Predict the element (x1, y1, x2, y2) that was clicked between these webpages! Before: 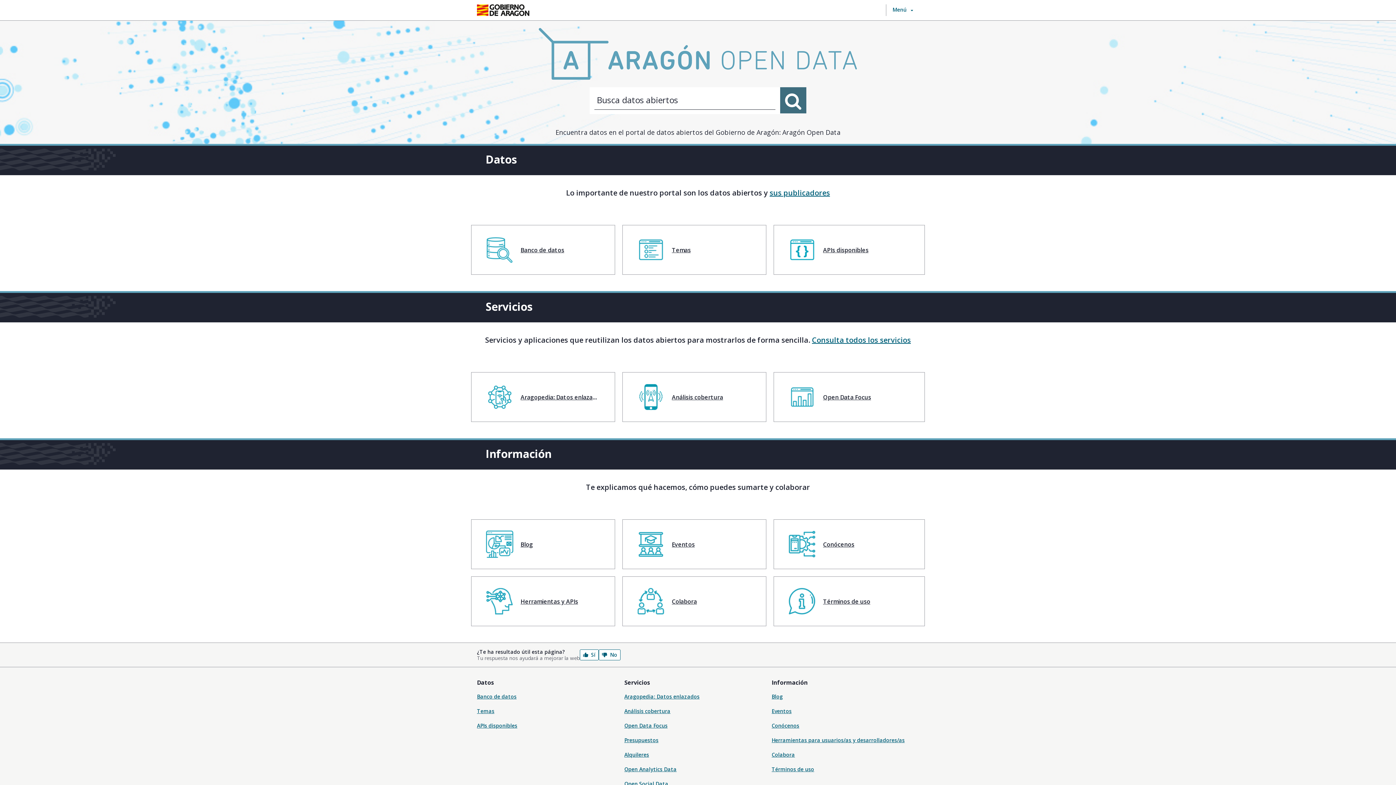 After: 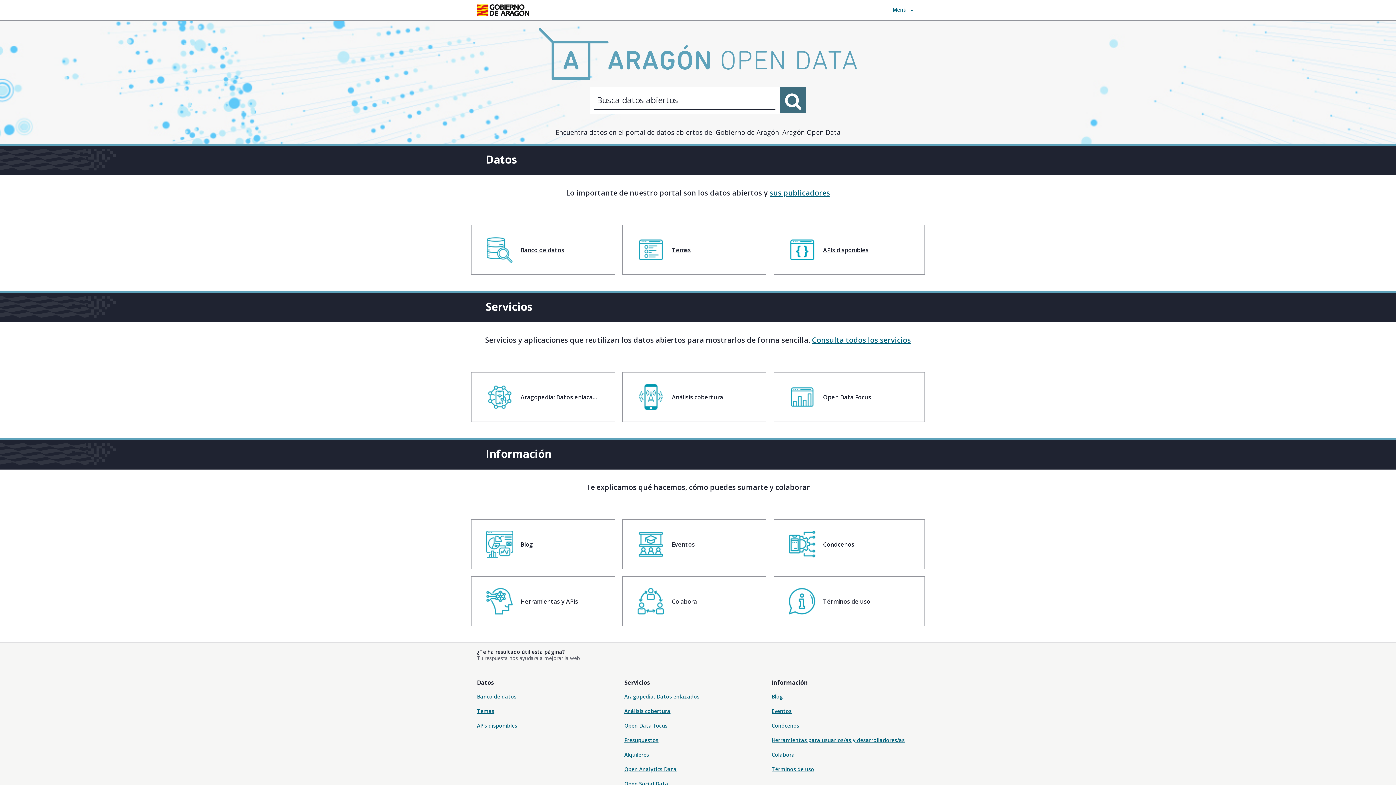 Action: bbox: (598, 649, 620, 660) label: No